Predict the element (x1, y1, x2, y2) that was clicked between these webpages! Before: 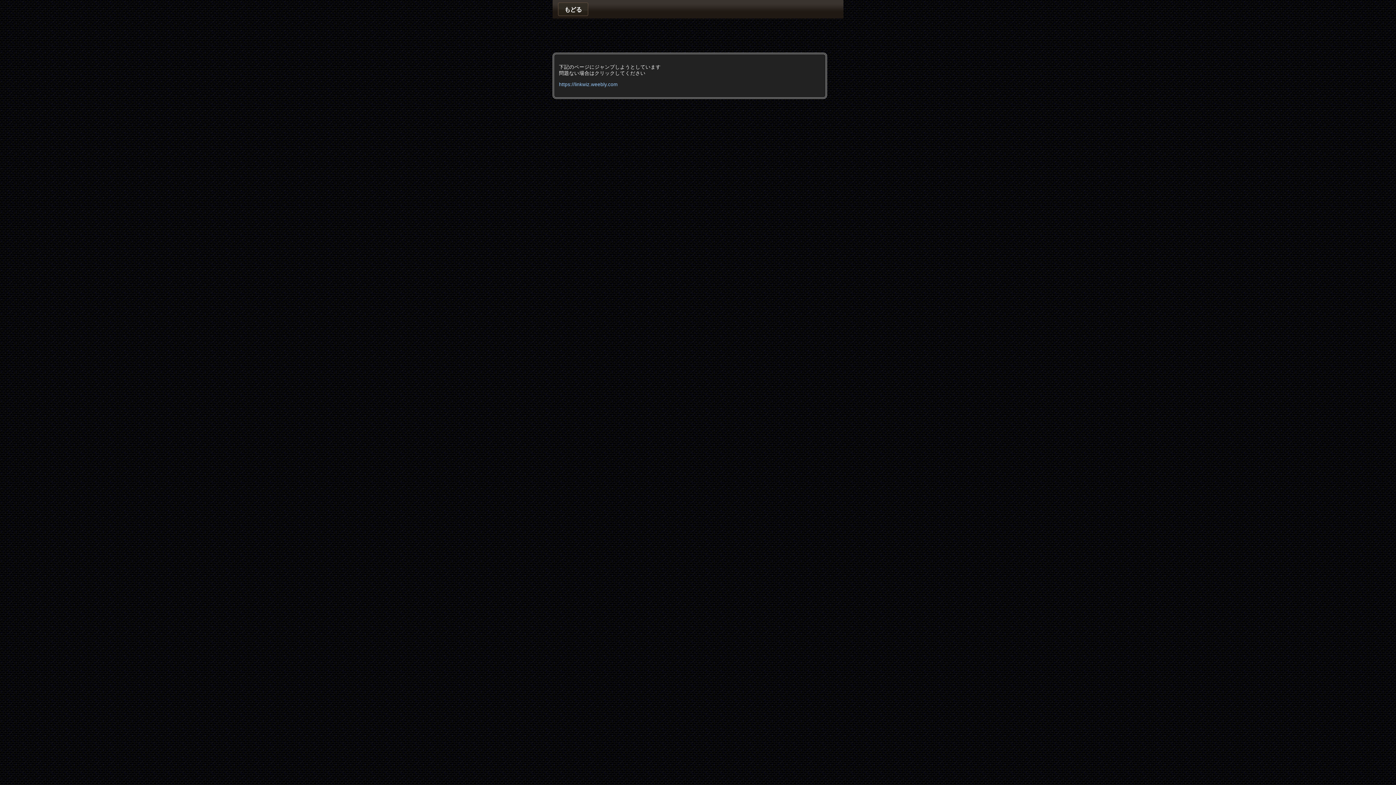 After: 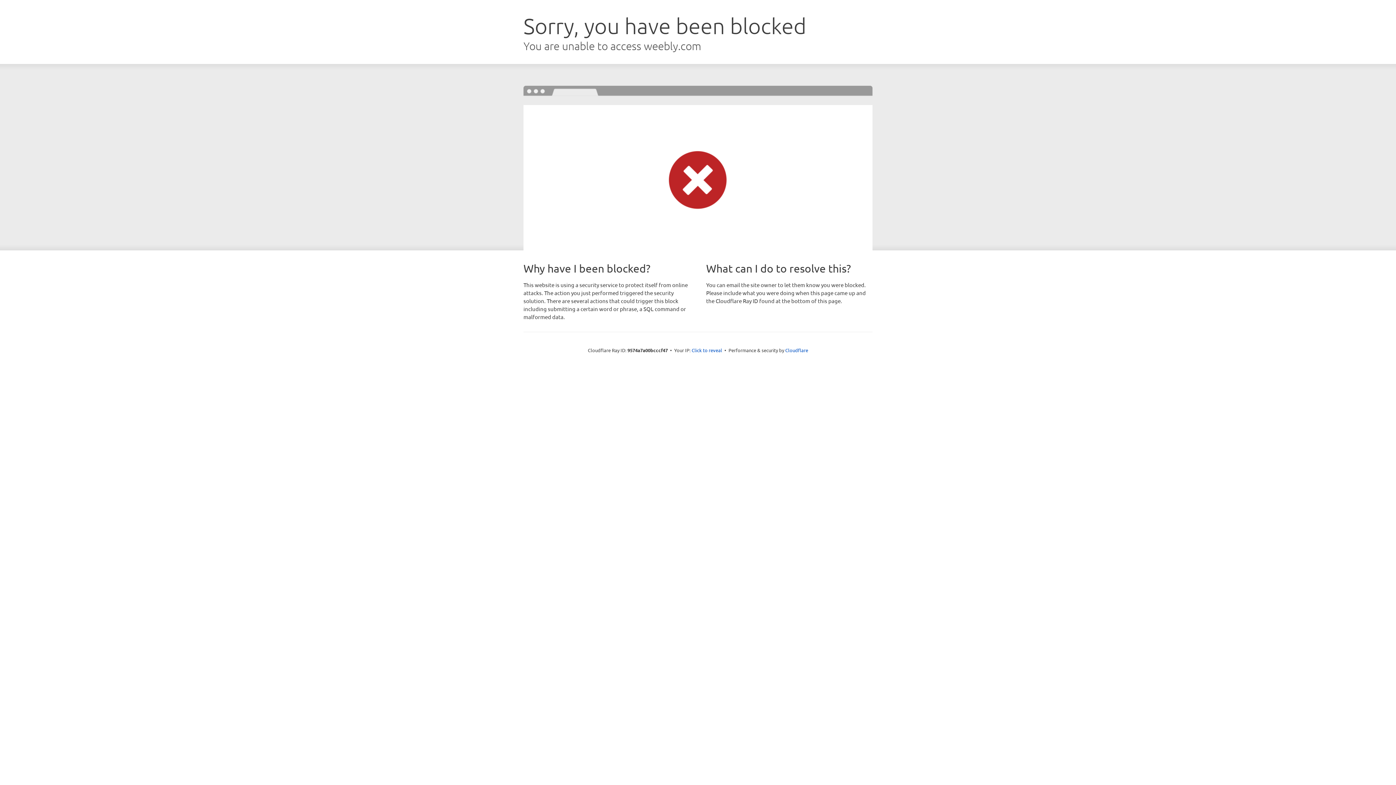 Action: label: https://linkwiz.weebly.com bbox: (559, 81, 618, 87)